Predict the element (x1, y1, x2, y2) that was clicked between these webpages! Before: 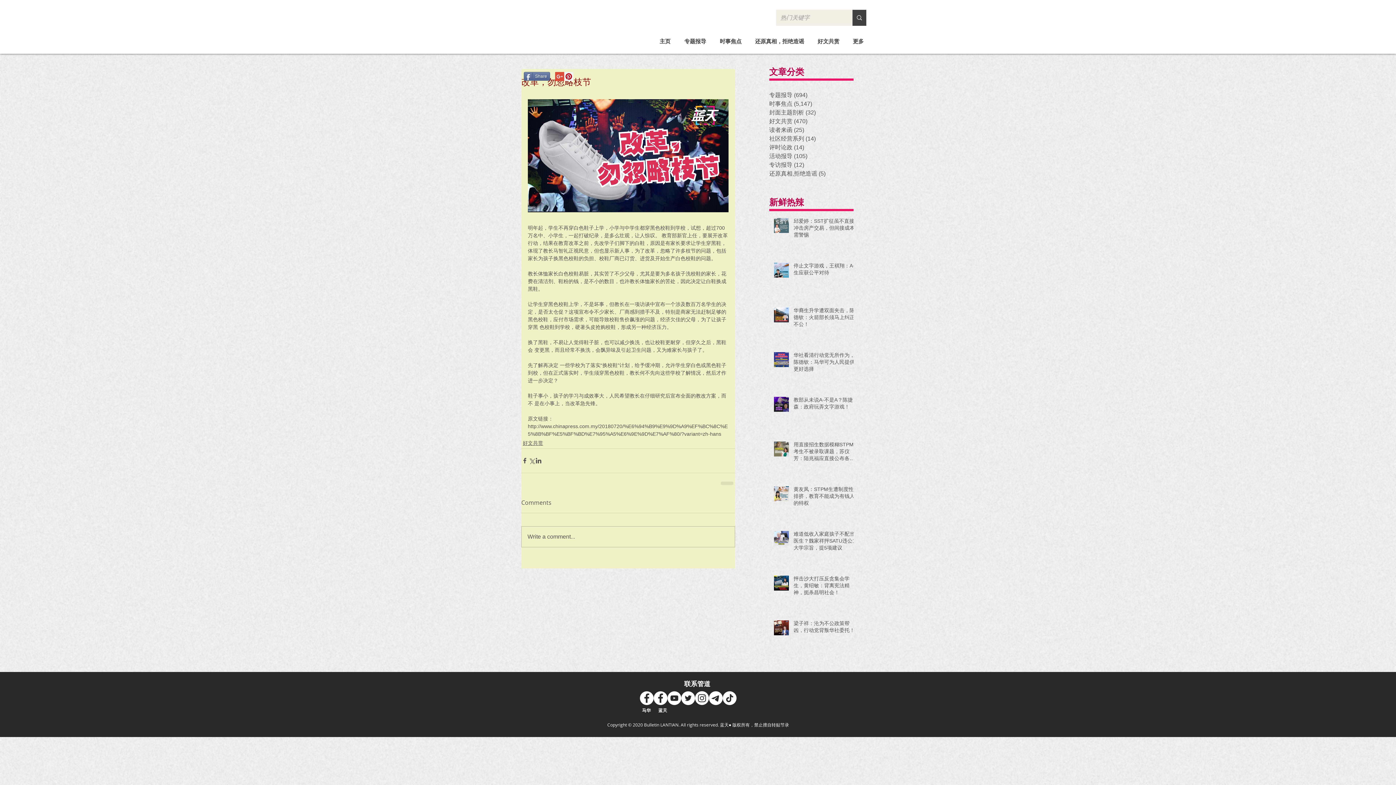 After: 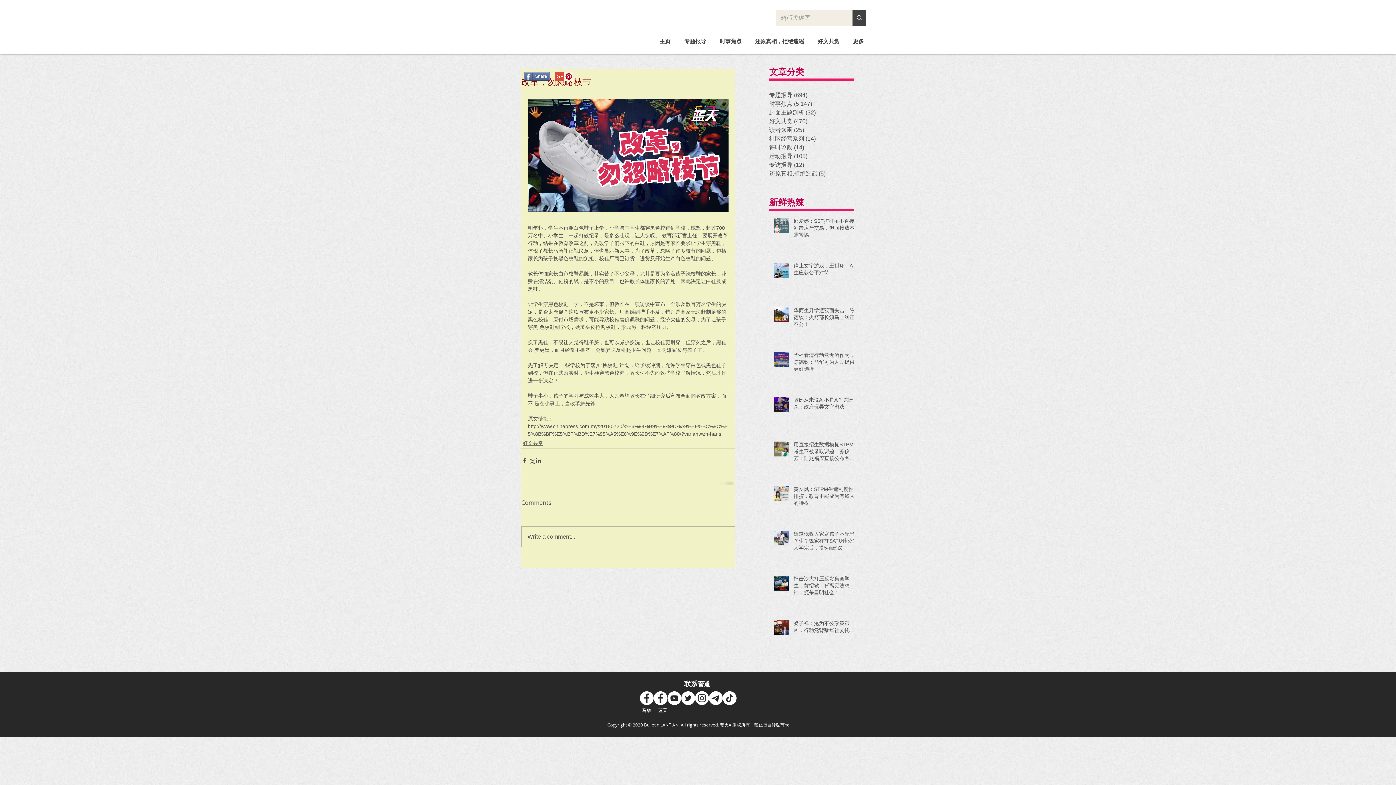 Action: label: Facebook - White Circle bbox: (653, 691, 667, 705)